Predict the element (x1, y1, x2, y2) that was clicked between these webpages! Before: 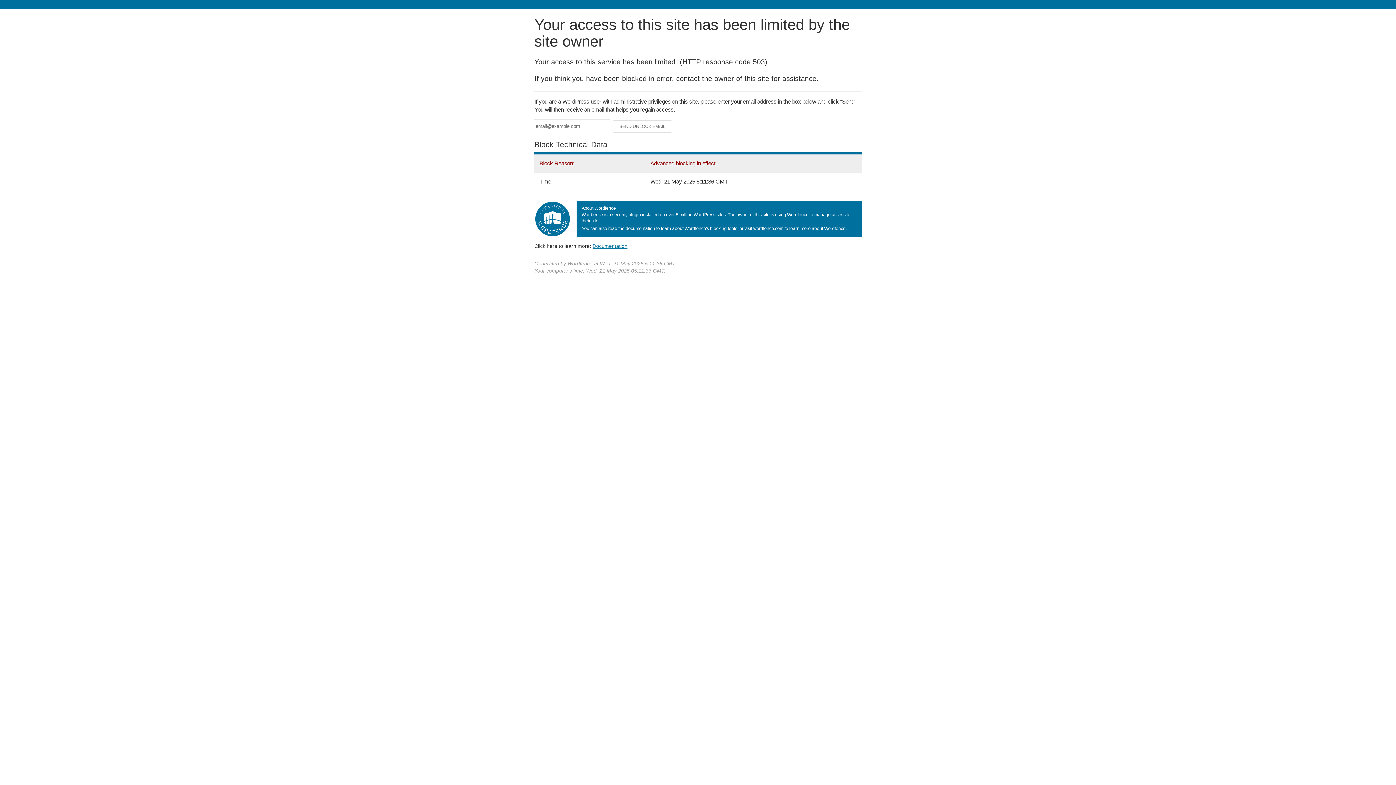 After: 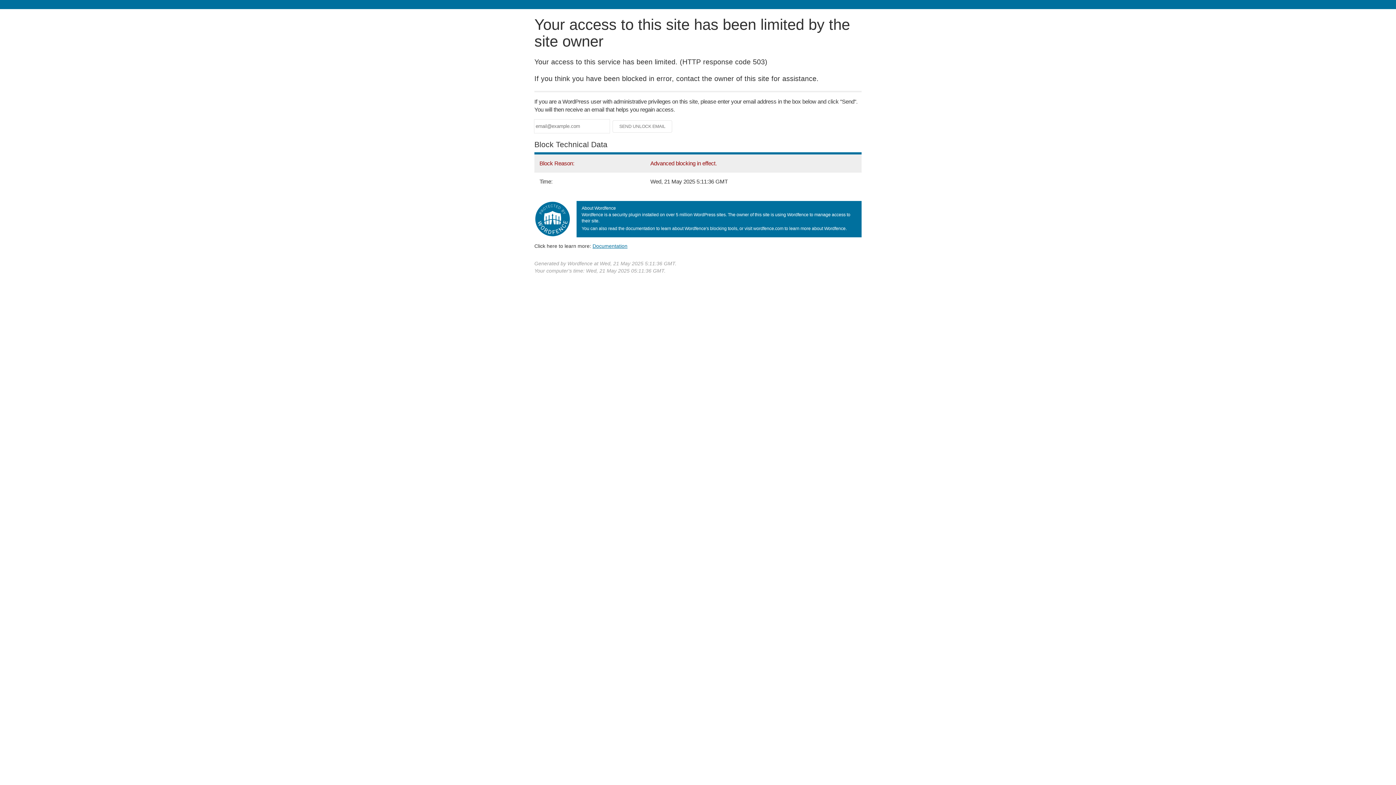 Action: bbox: (592, 243, 627, 248) label: Documentation